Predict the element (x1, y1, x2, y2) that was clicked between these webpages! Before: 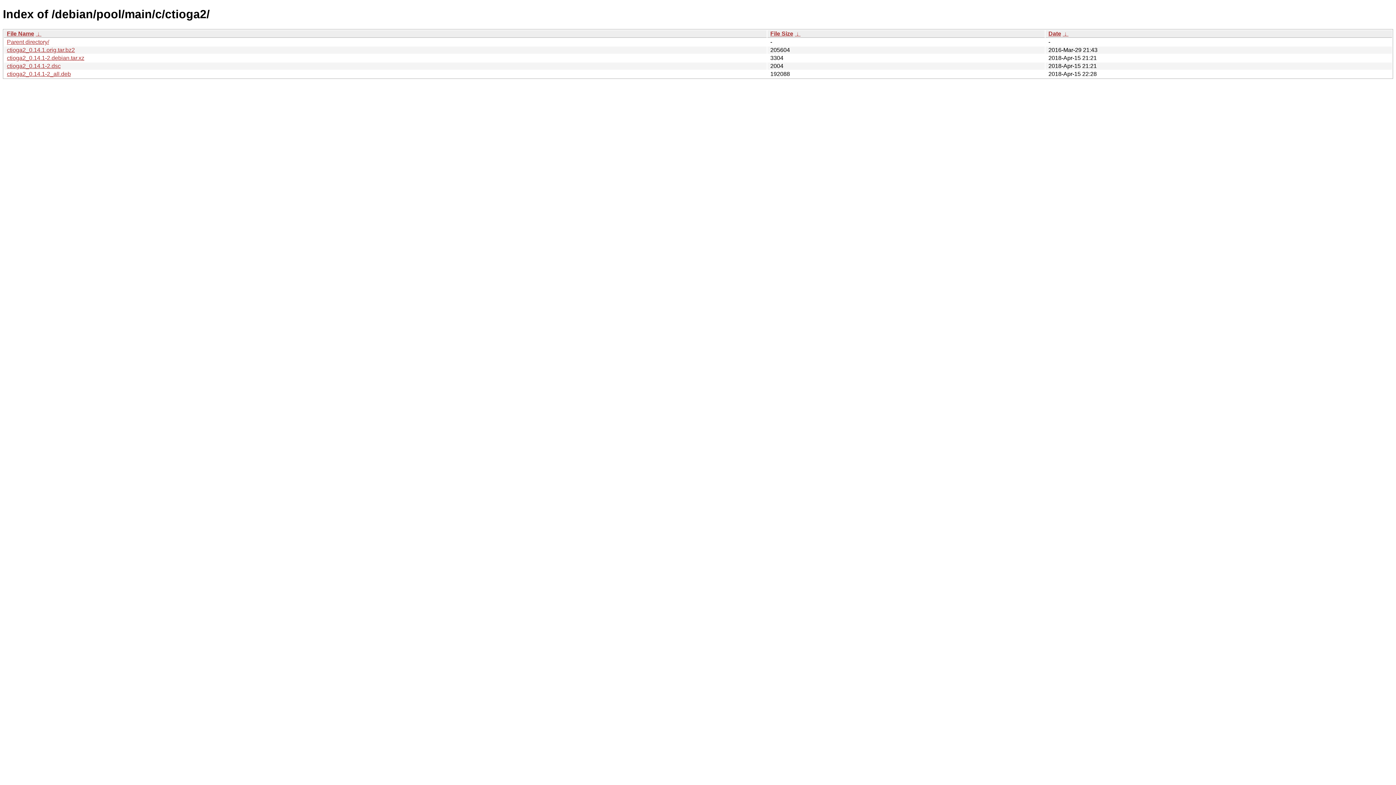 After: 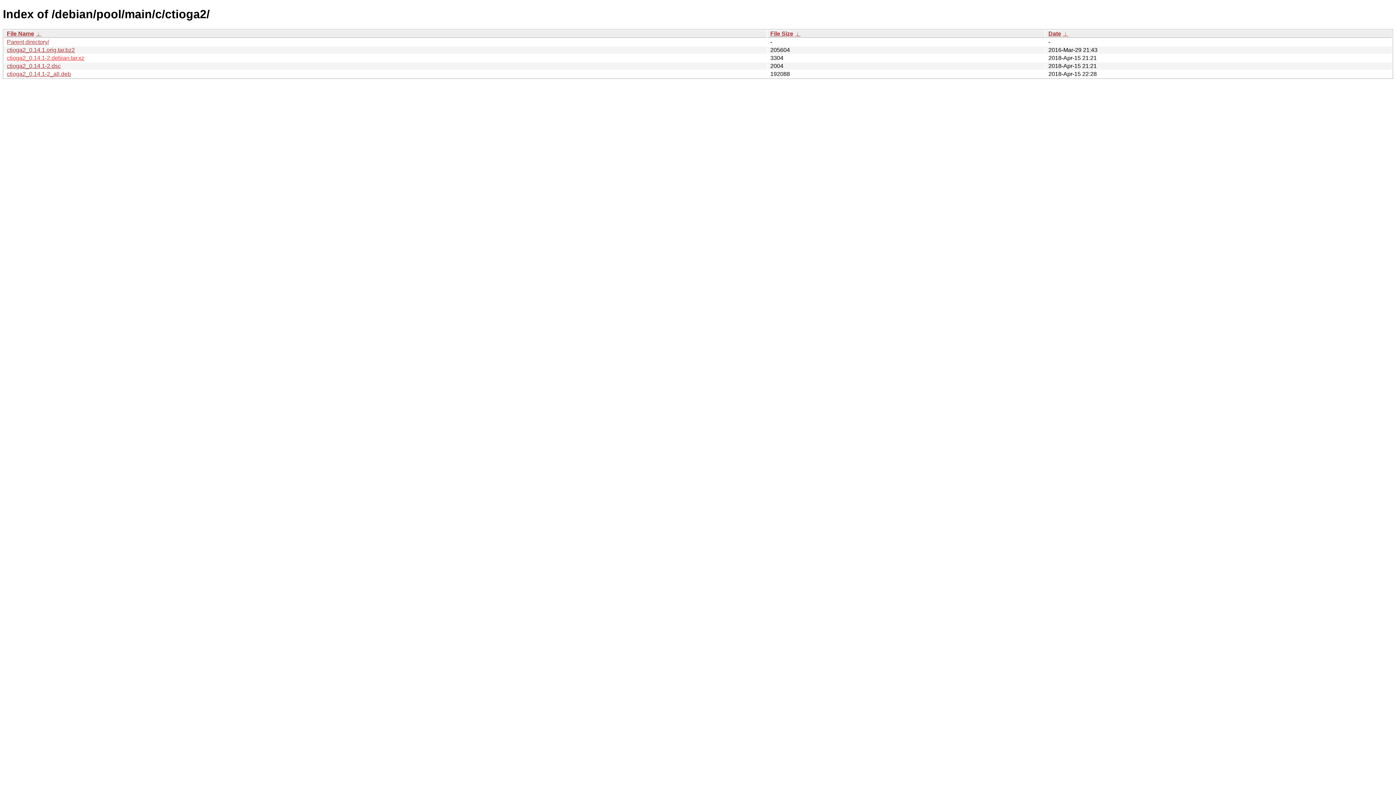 Action: label: ctioga2_0.14.1-2.debian.tar.xz bbox: (6, 54, 84, 61)